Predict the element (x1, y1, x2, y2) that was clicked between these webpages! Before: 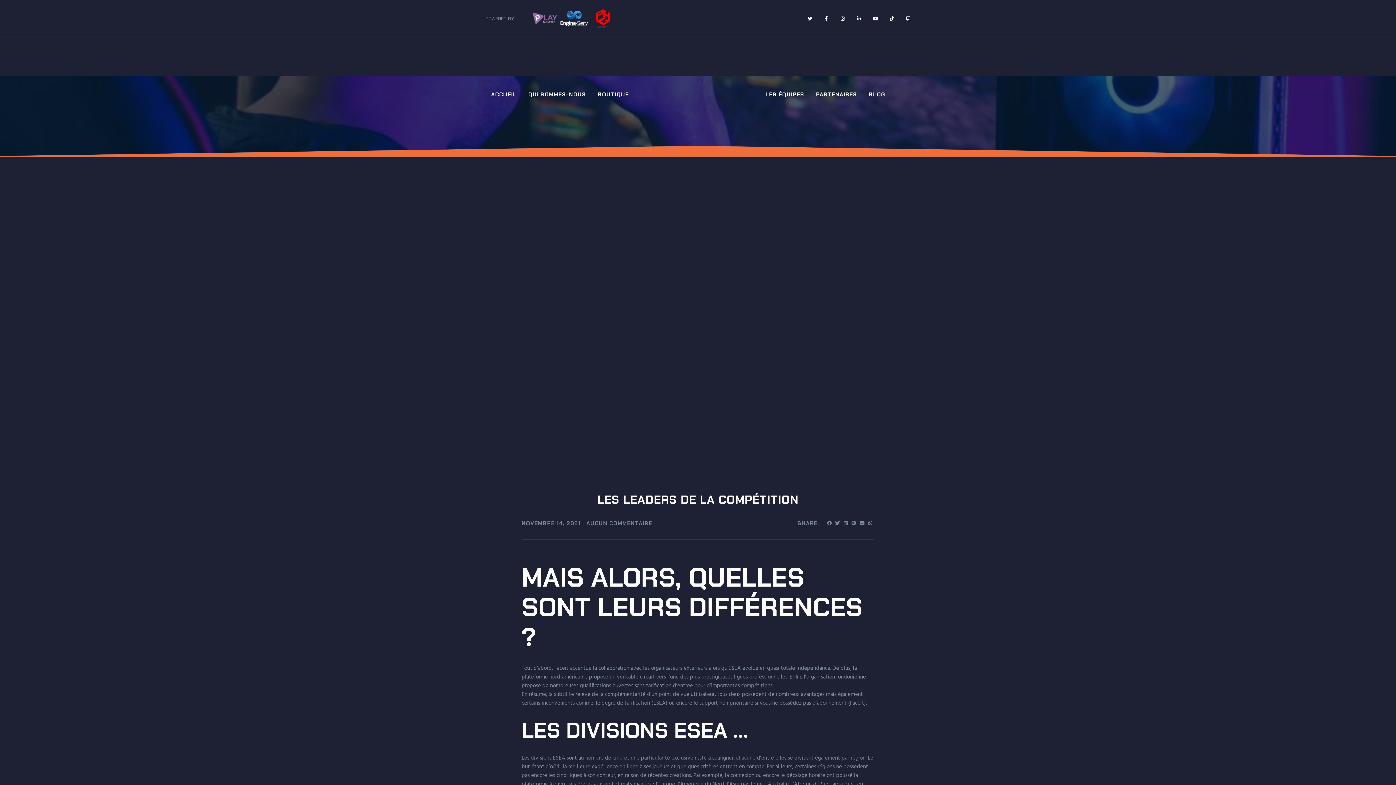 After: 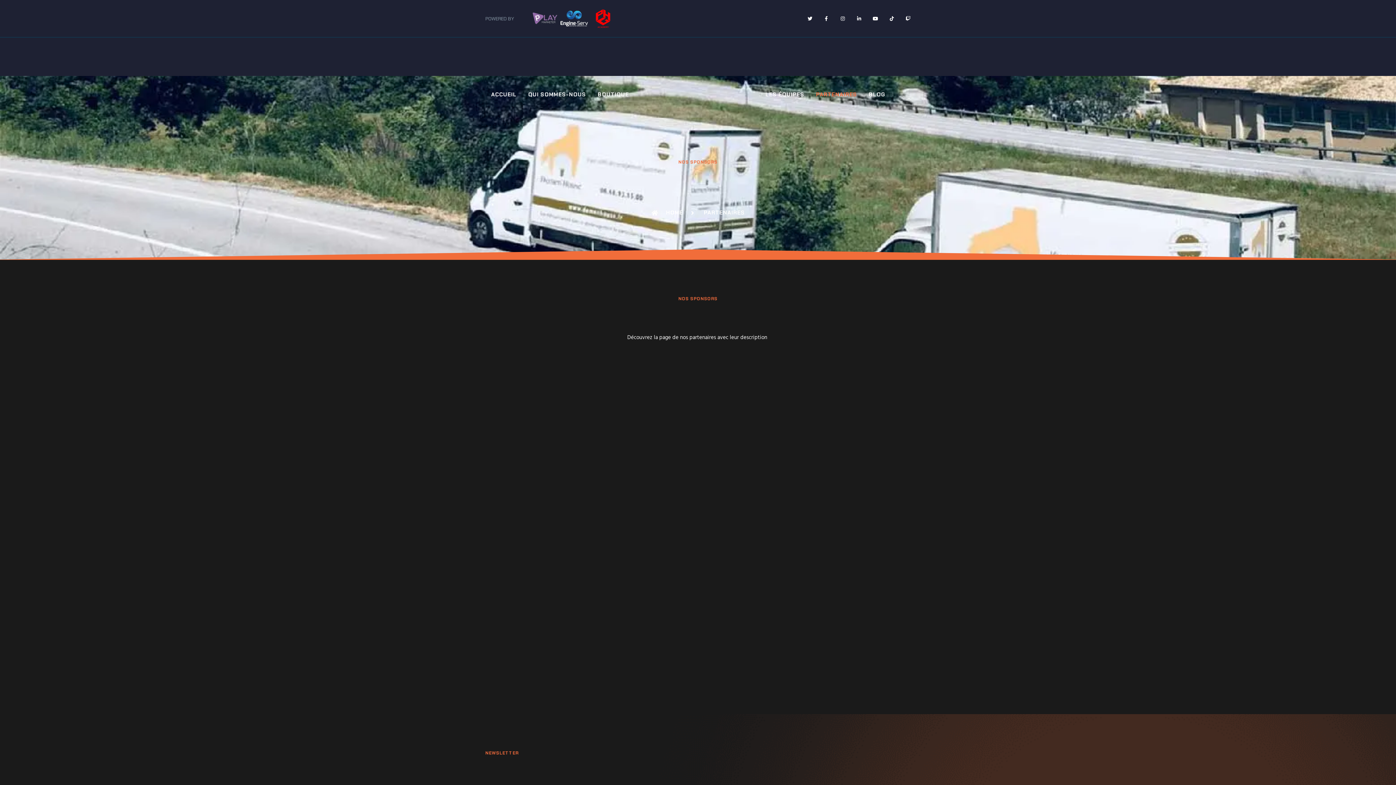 Action: bbox: (816, 91, 857, 98) label: PARTENAIRES